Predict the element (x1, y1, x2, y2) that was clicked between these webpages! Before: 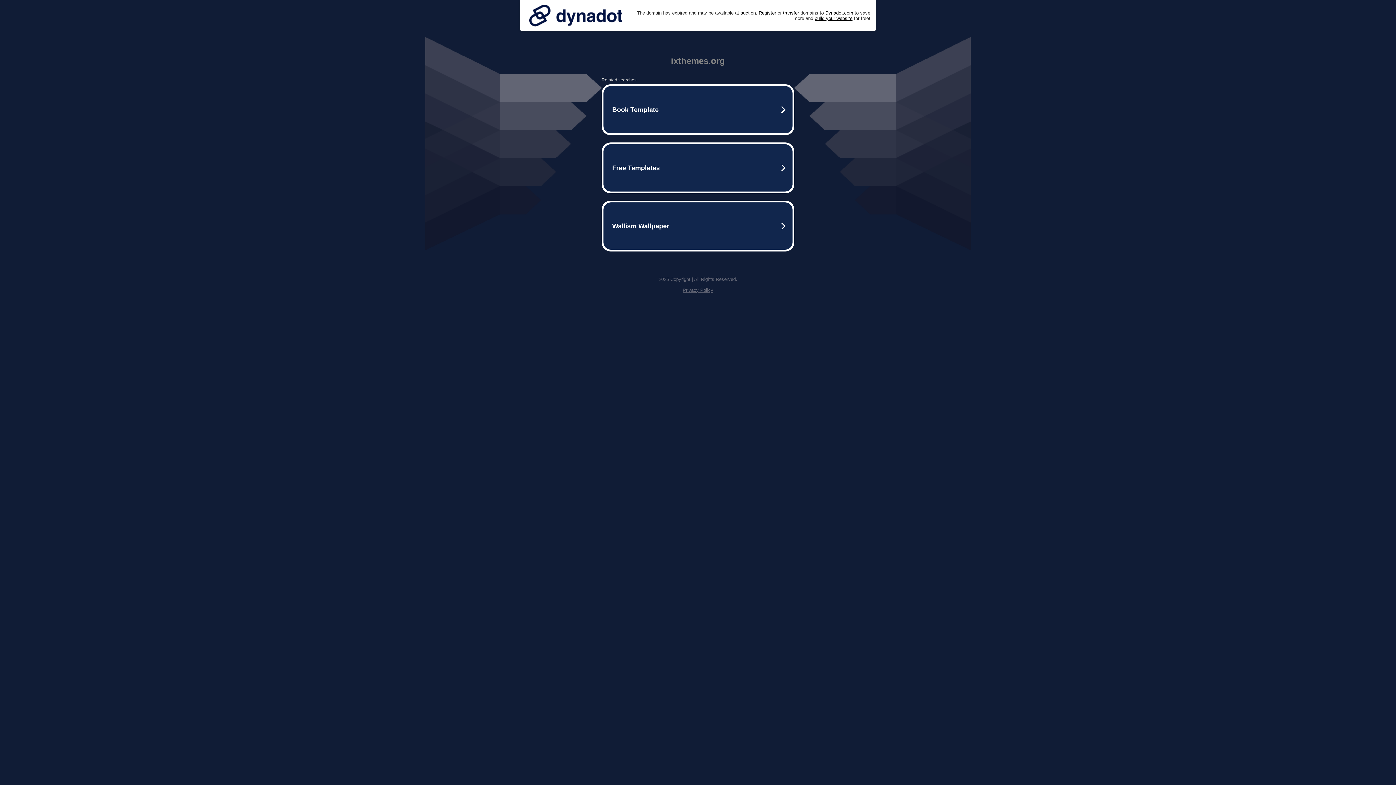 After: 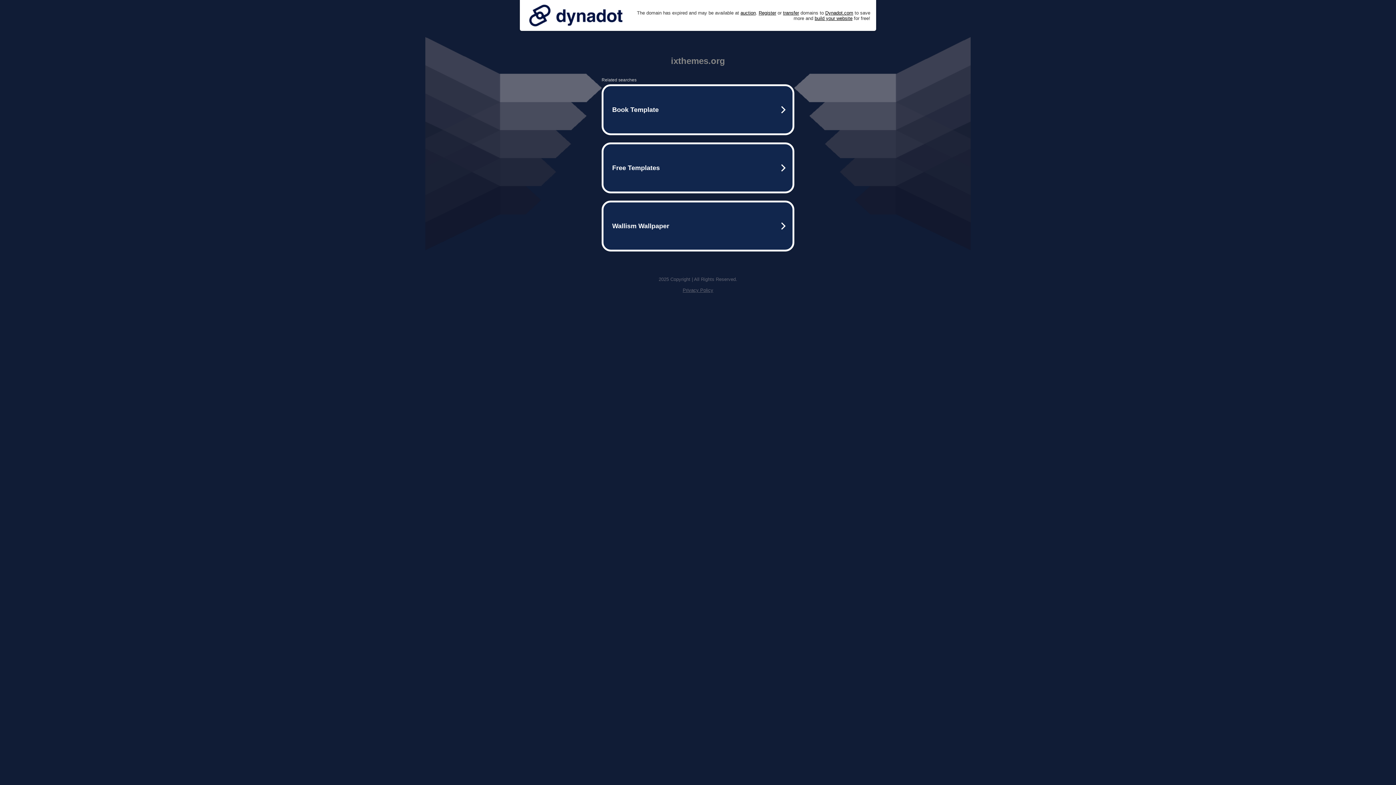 Action: bbox: (525, 0, 626, 30)